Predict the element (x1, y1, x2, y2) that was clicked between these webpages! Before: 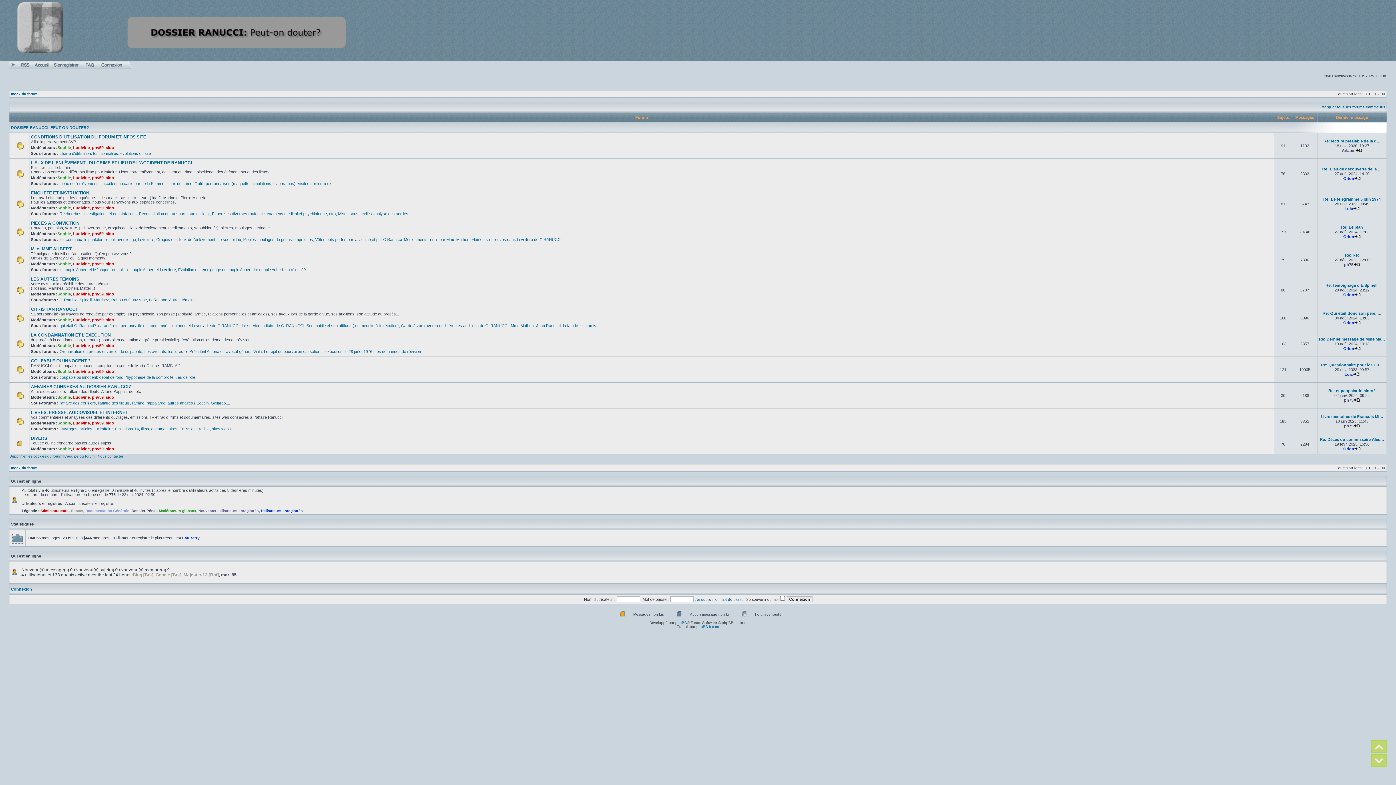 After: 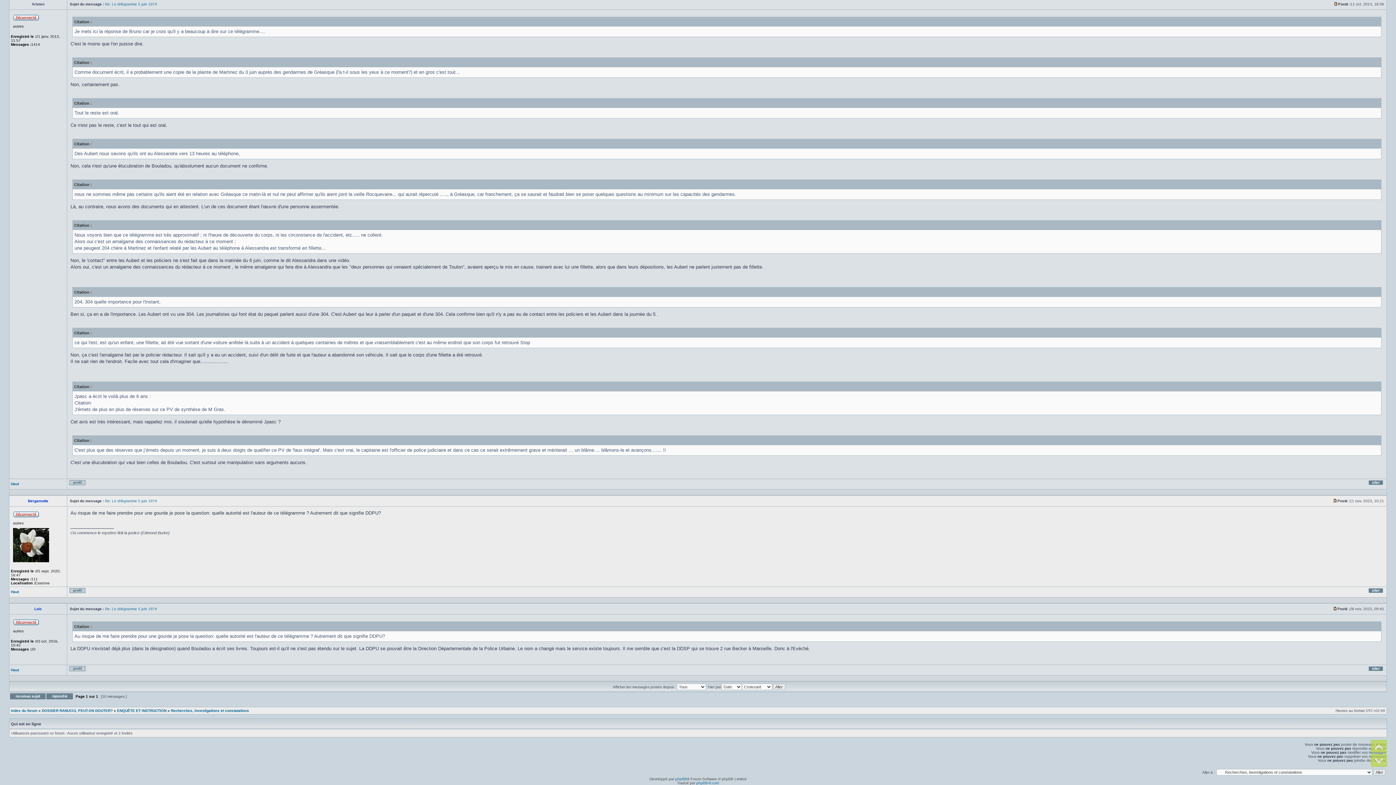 Action: bbox: (1353, 206, 1359, 210) label: Voir le dernier message